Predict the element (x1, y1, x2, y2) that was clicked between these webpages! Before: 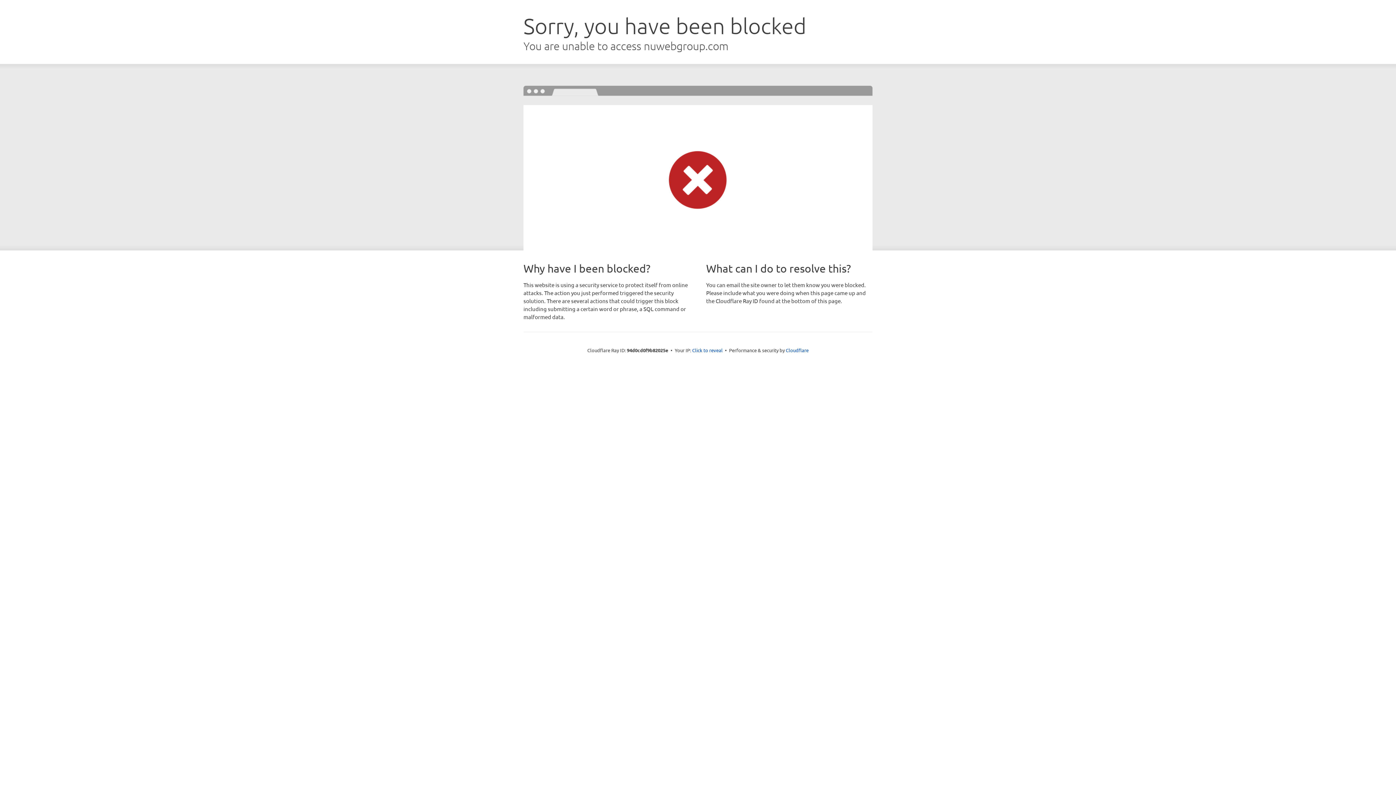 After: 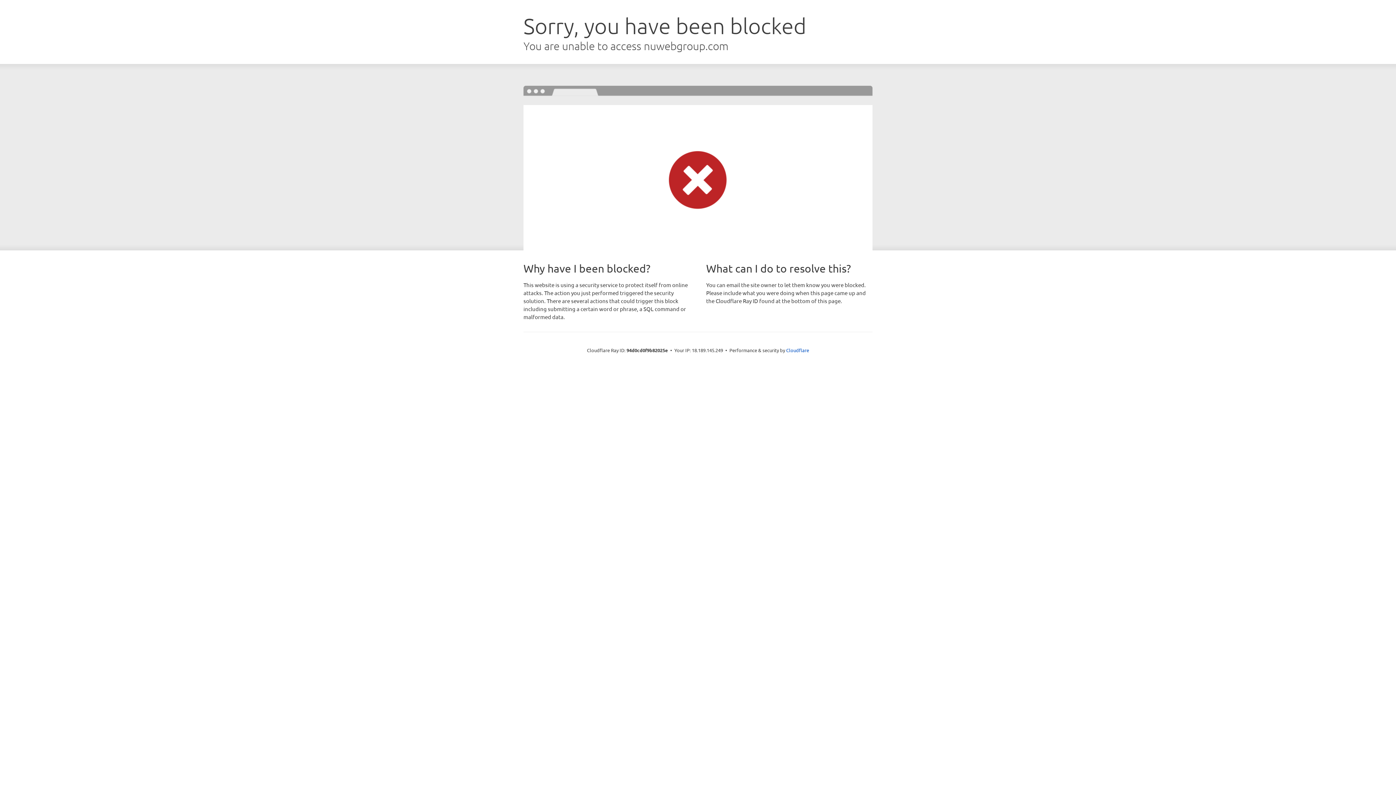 Action: label: Click to reveal bbox: (692, 346, 722, 353)